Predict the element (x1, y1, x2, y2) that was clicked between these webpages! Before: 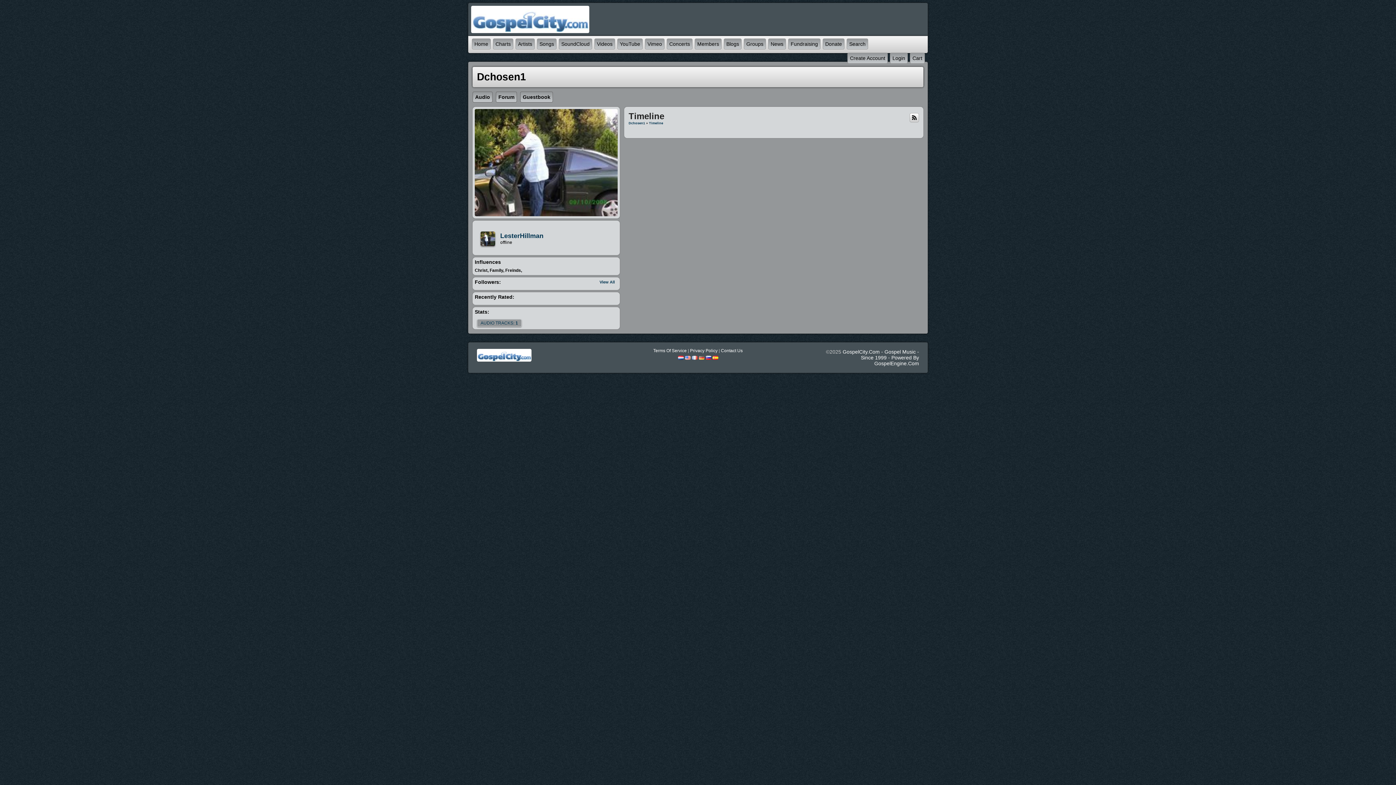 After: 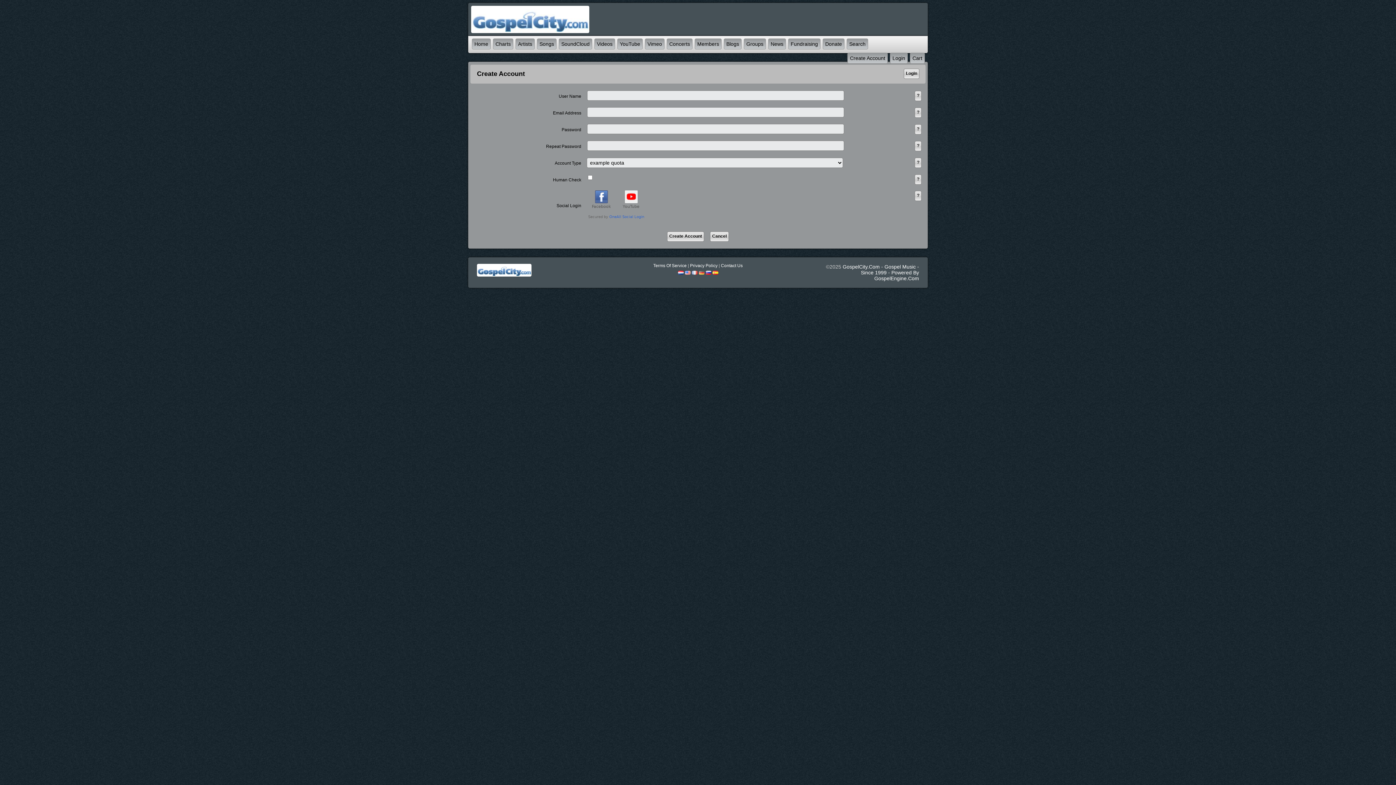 Action: bbox: (850, 55, 885, 61) label: Create Account